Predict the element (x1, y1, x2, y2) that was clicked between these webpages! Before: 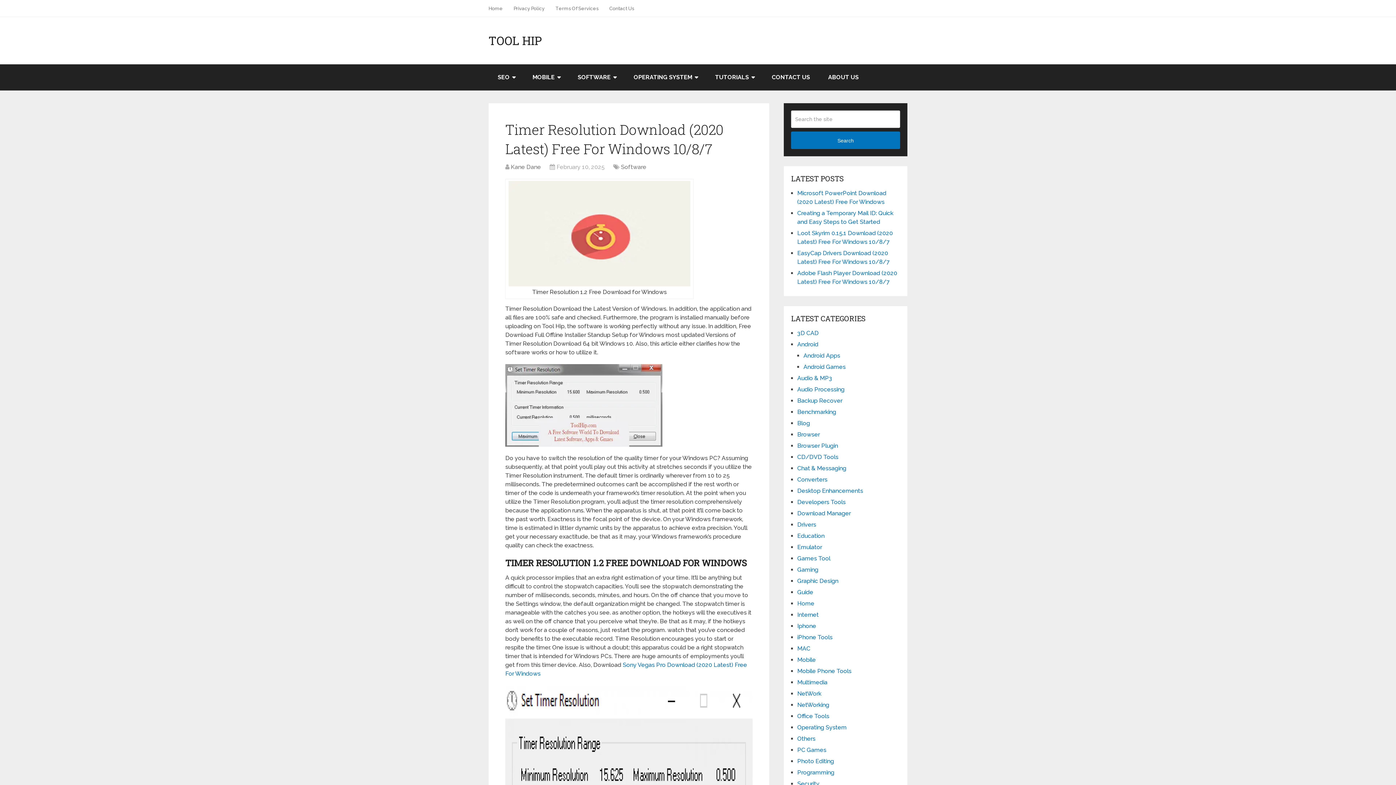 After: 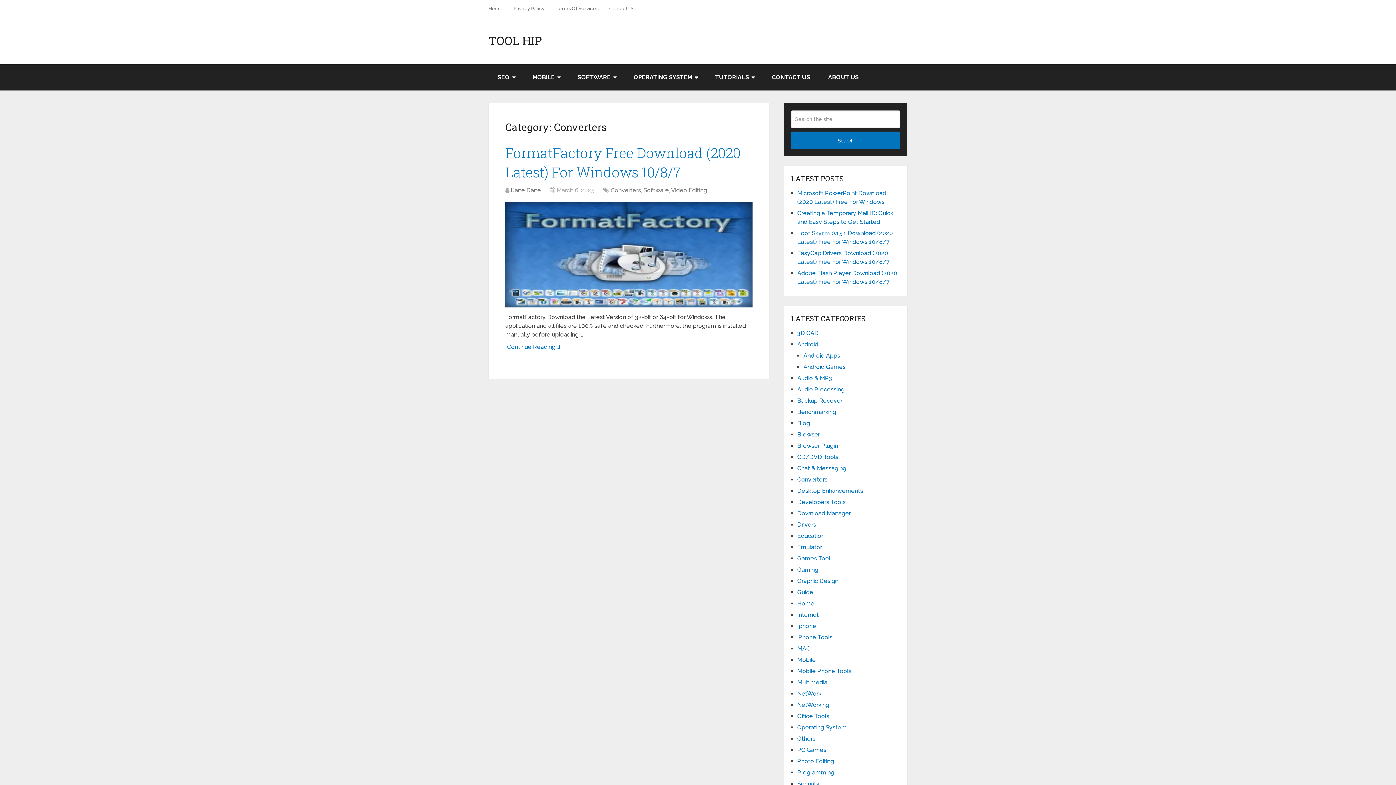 Action: label: Converters bbox: (797, 476, 827, 483)